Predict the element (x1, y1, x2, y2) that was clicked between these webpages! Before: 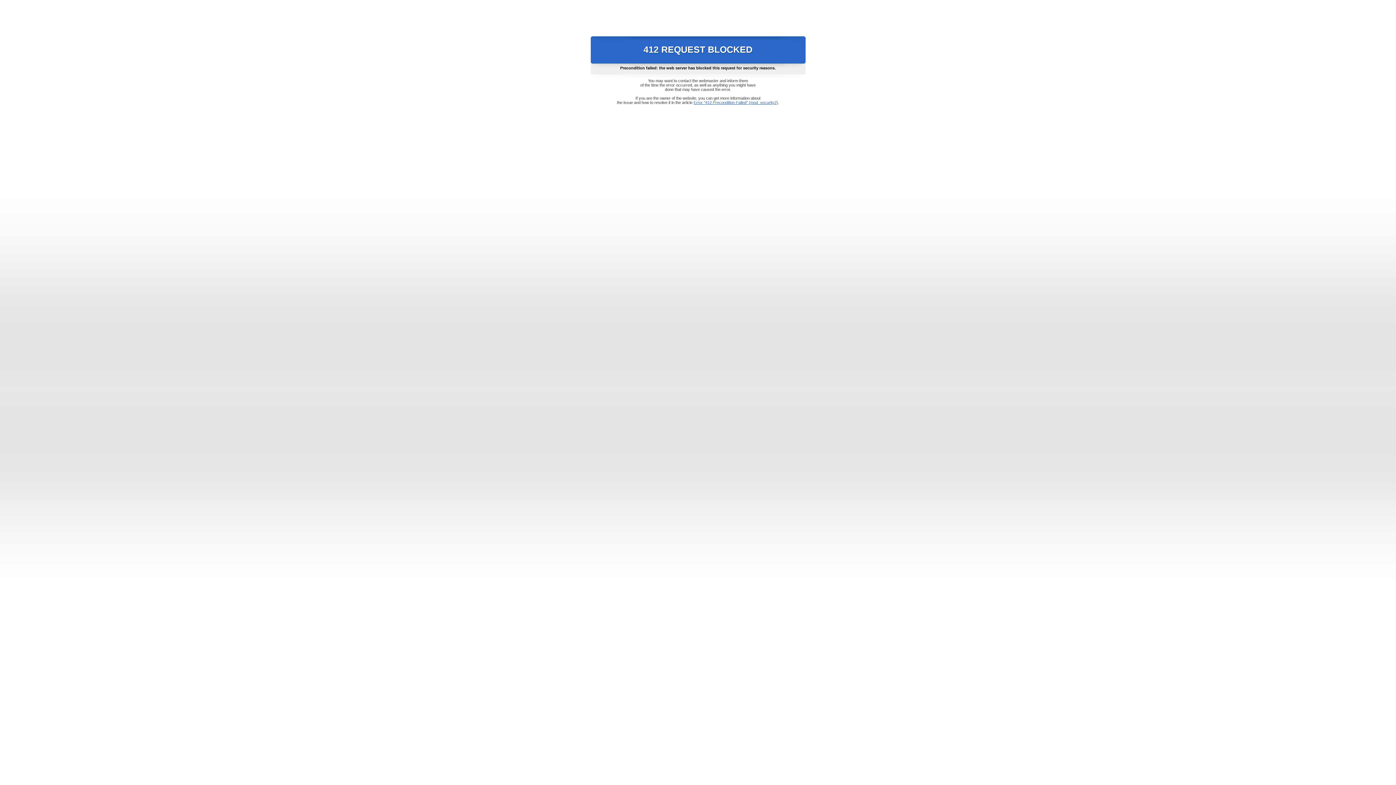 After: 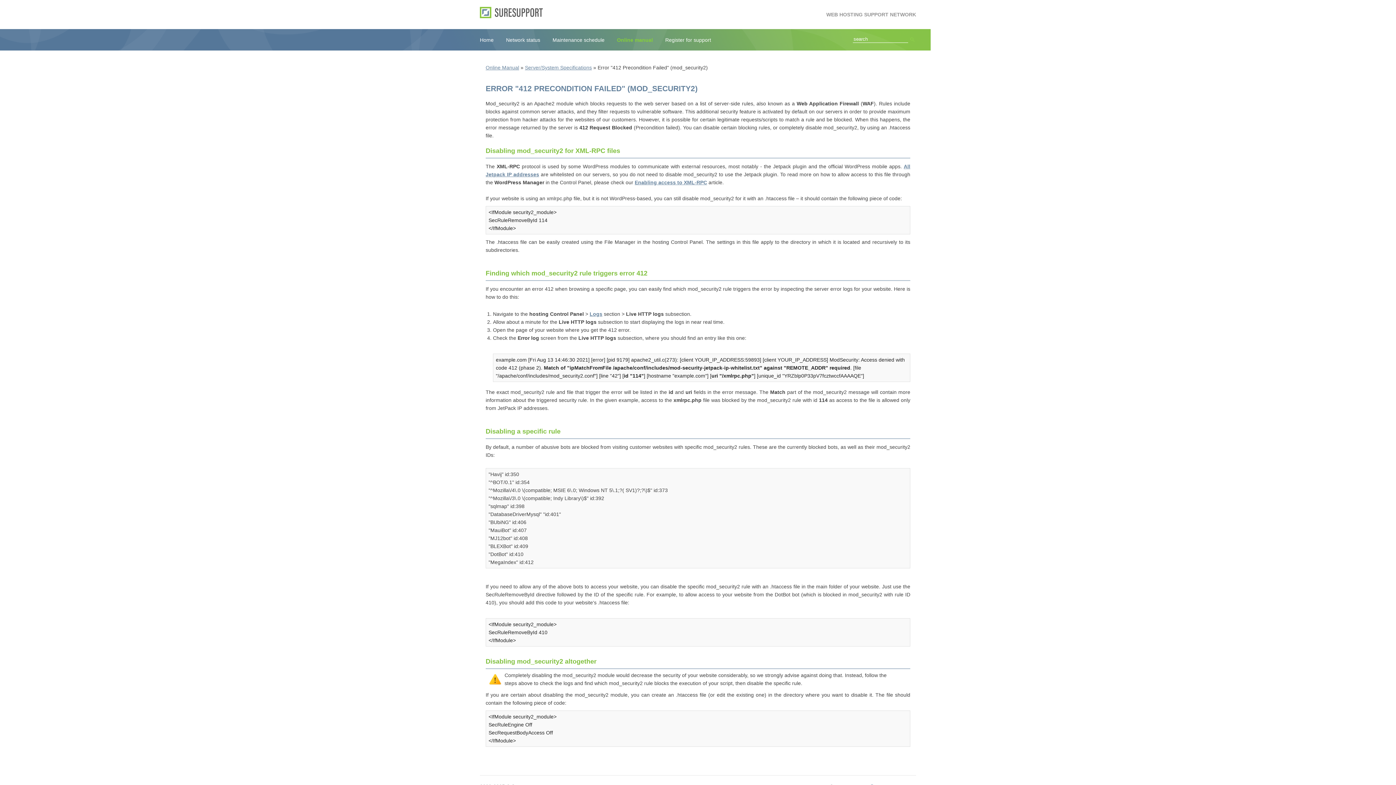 Action: bbox: (693, 100, 778, 104) label: Error "412 Precondition Failed" (mod_security2)